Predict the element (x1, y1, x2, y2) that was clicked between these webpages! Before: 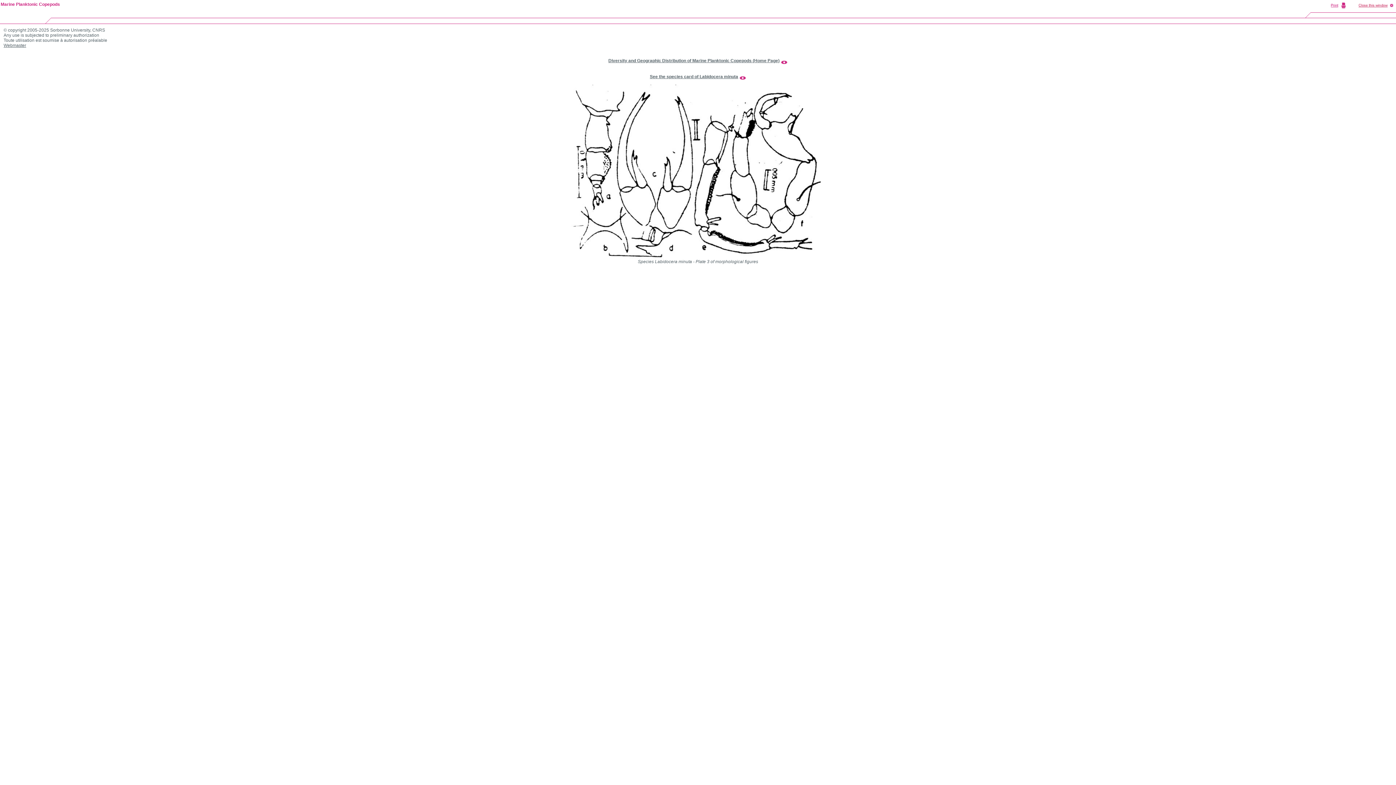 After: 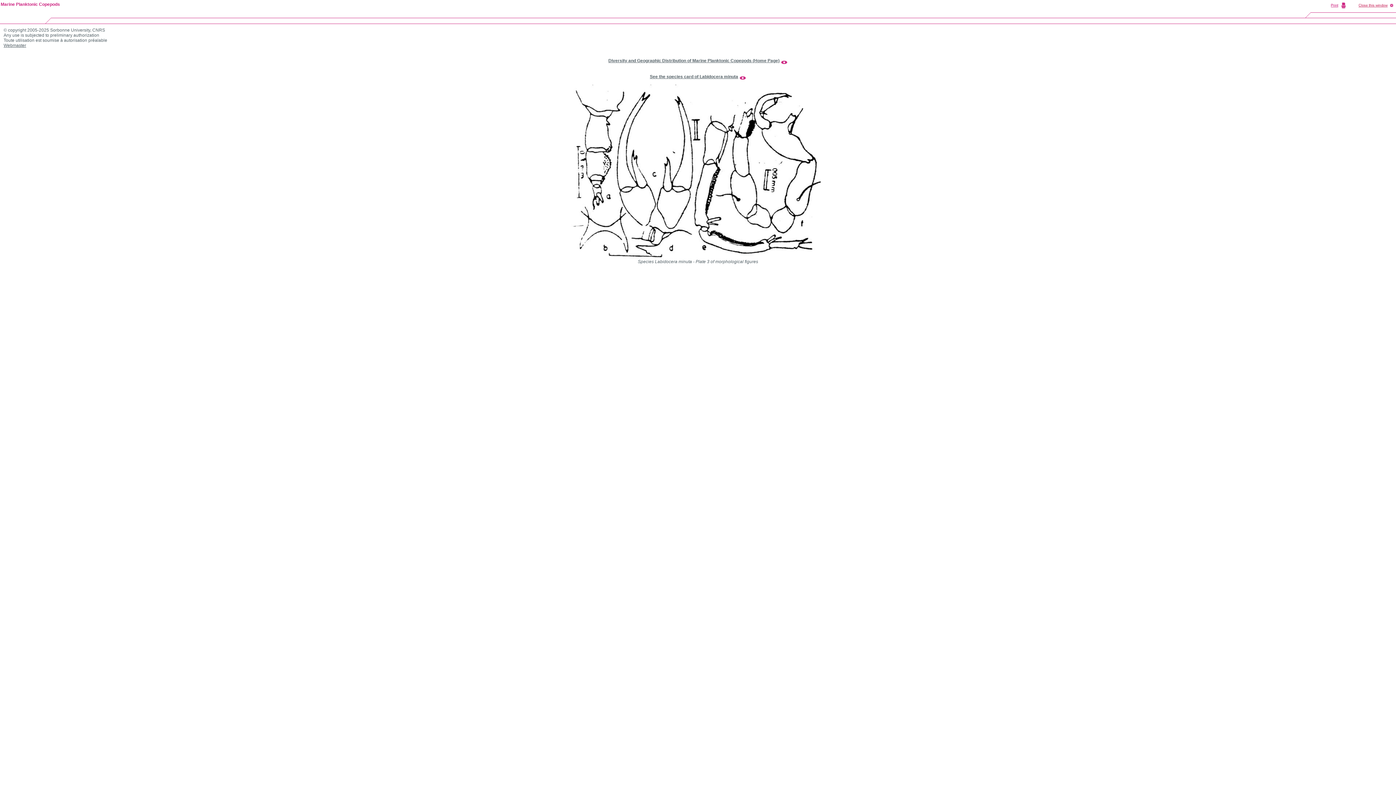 Action: bbox: (780, 58, 787, 63)